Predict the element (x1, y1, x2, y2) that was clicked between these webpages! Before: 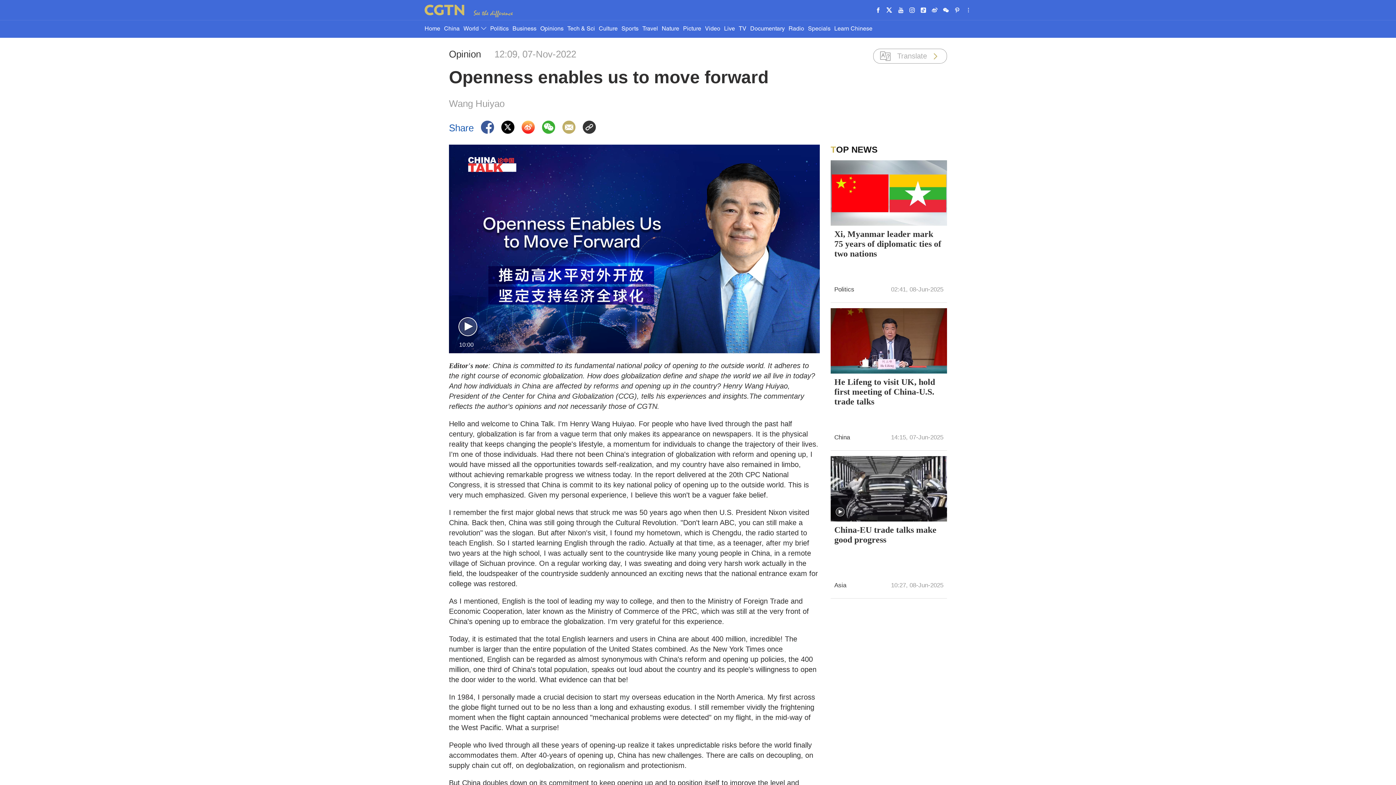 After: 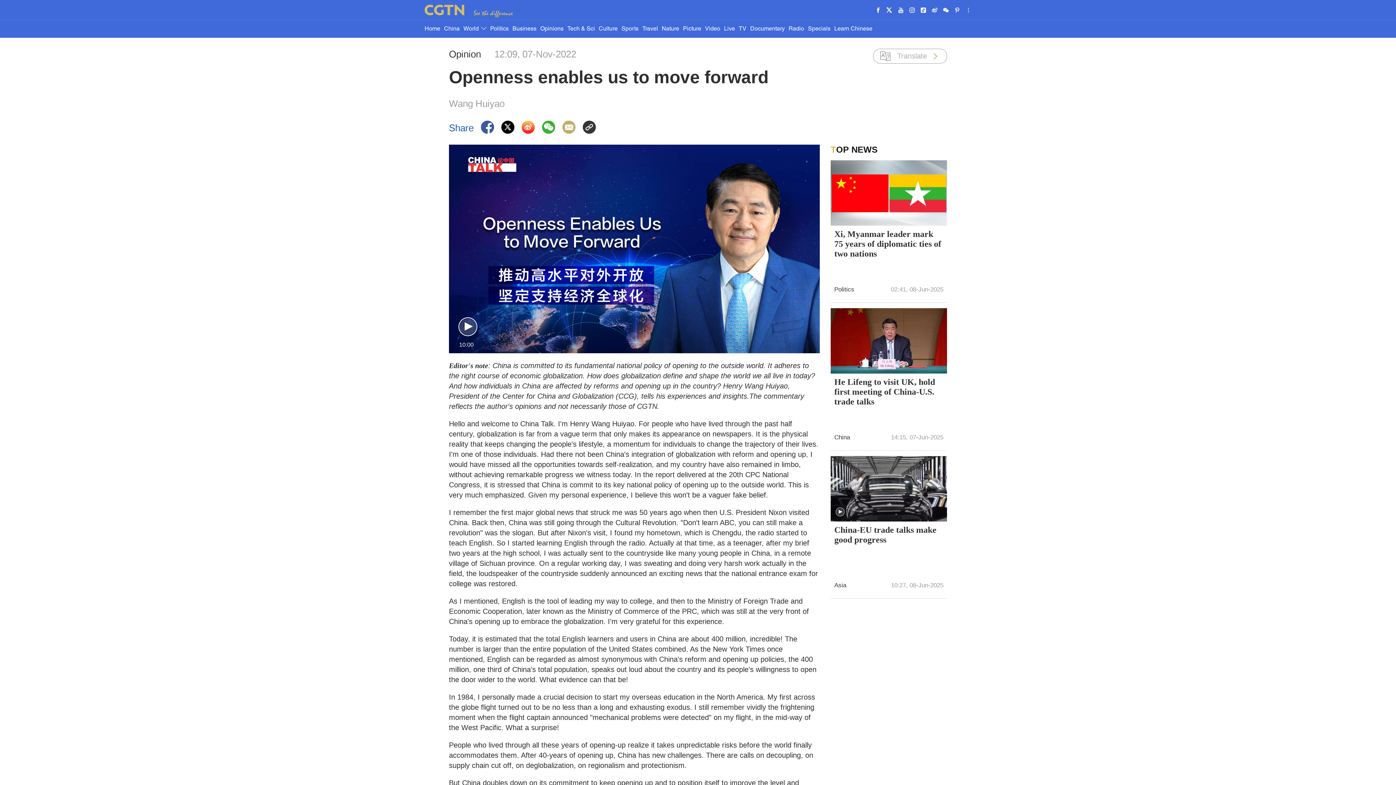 Action: bbox: (562, 120, 575, 133)